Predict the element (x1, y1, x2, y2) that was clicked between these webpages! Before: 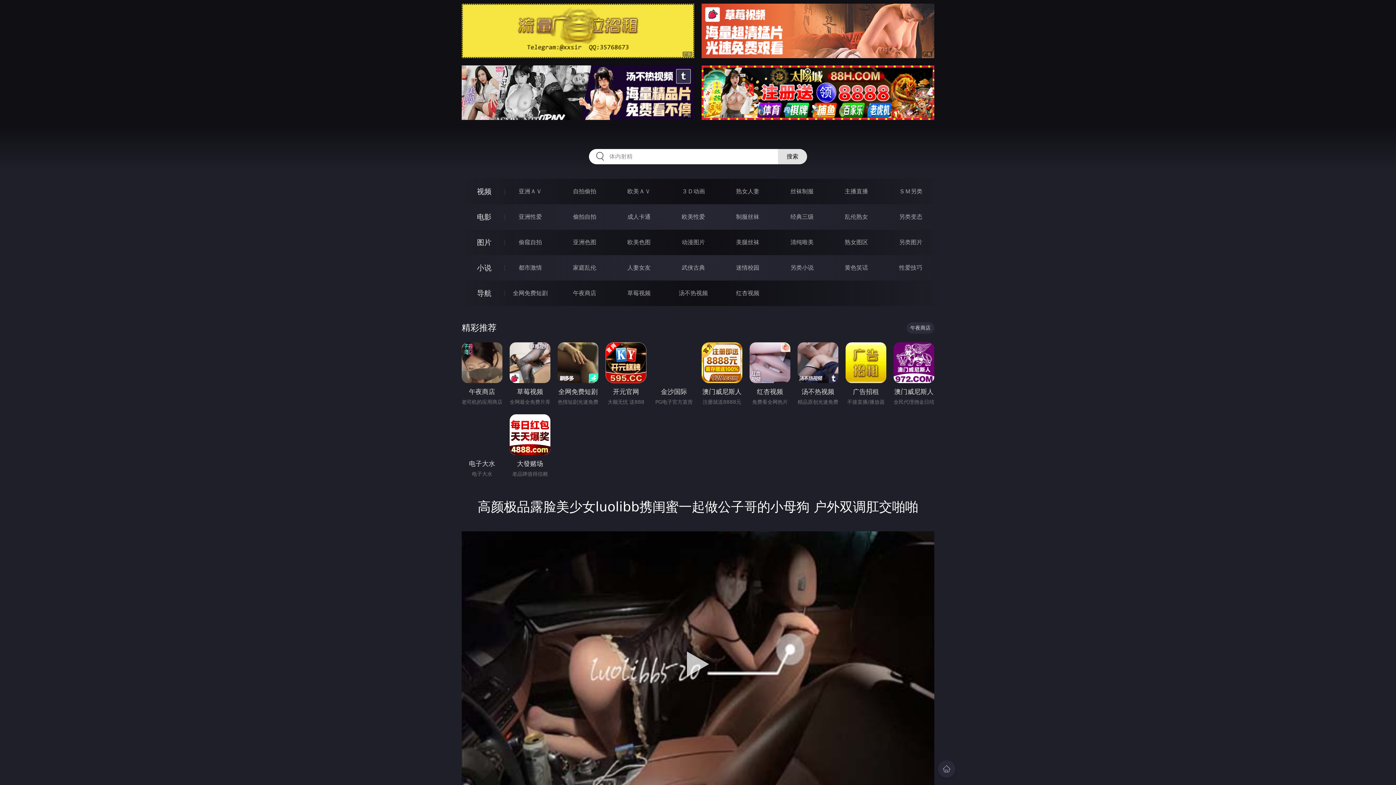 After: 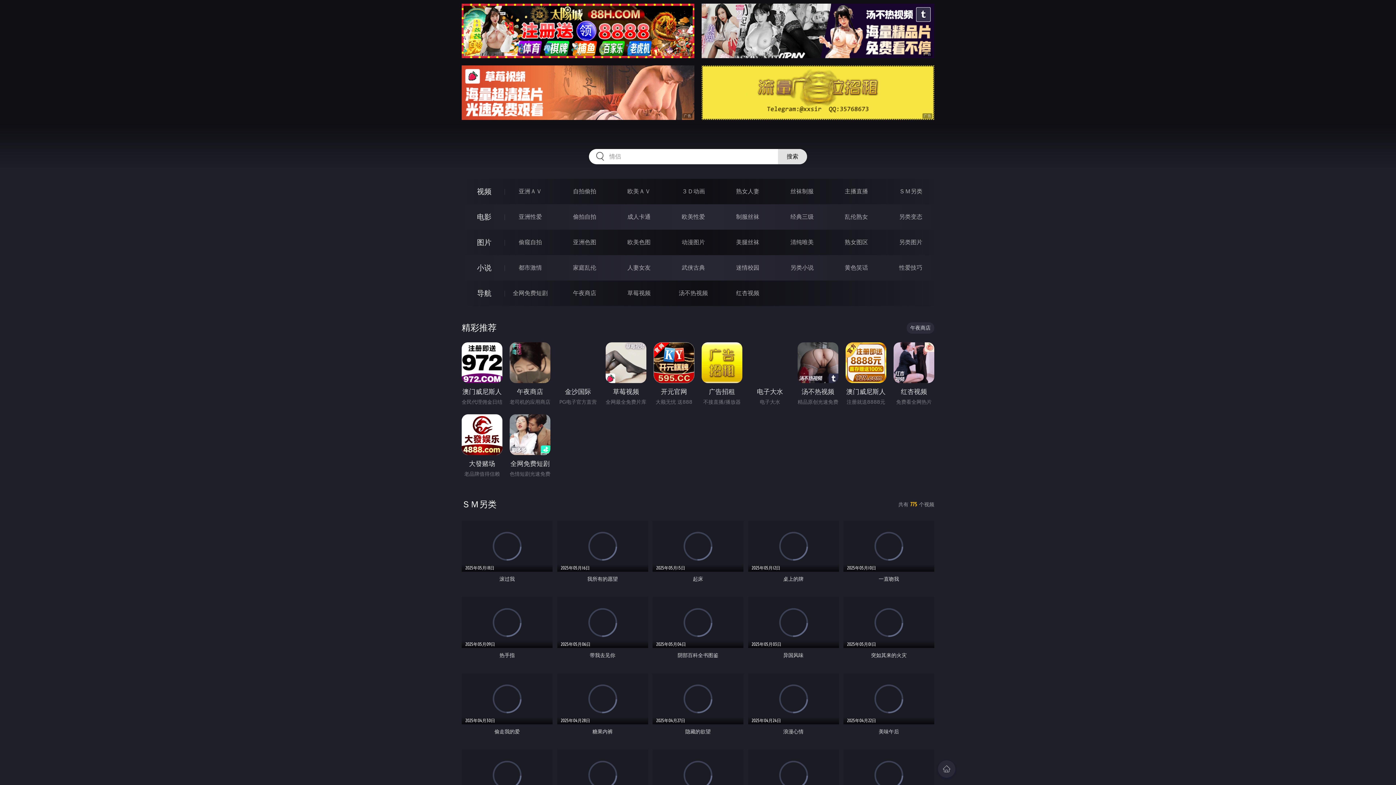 Action: bbox: (899, 188, 922, 194) label: ＳＭ另类